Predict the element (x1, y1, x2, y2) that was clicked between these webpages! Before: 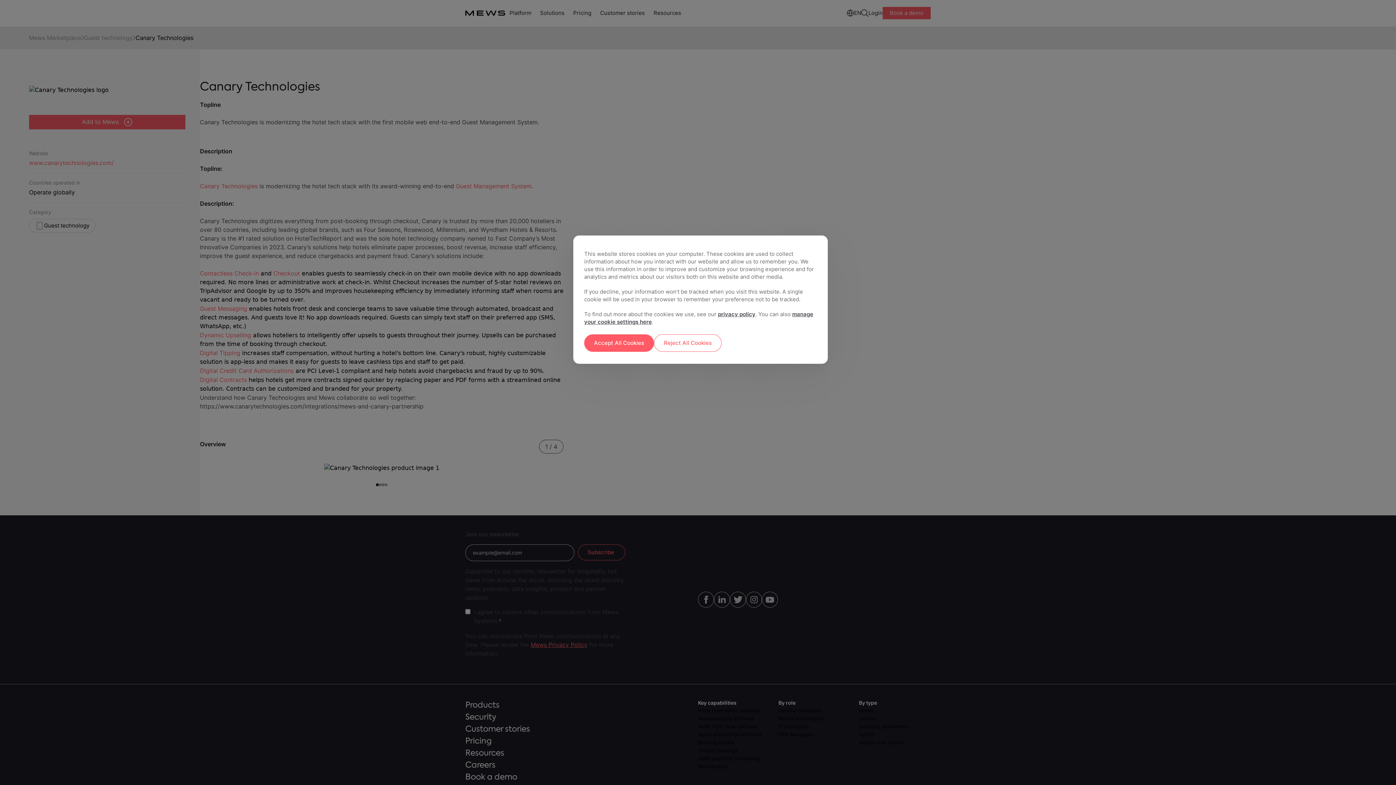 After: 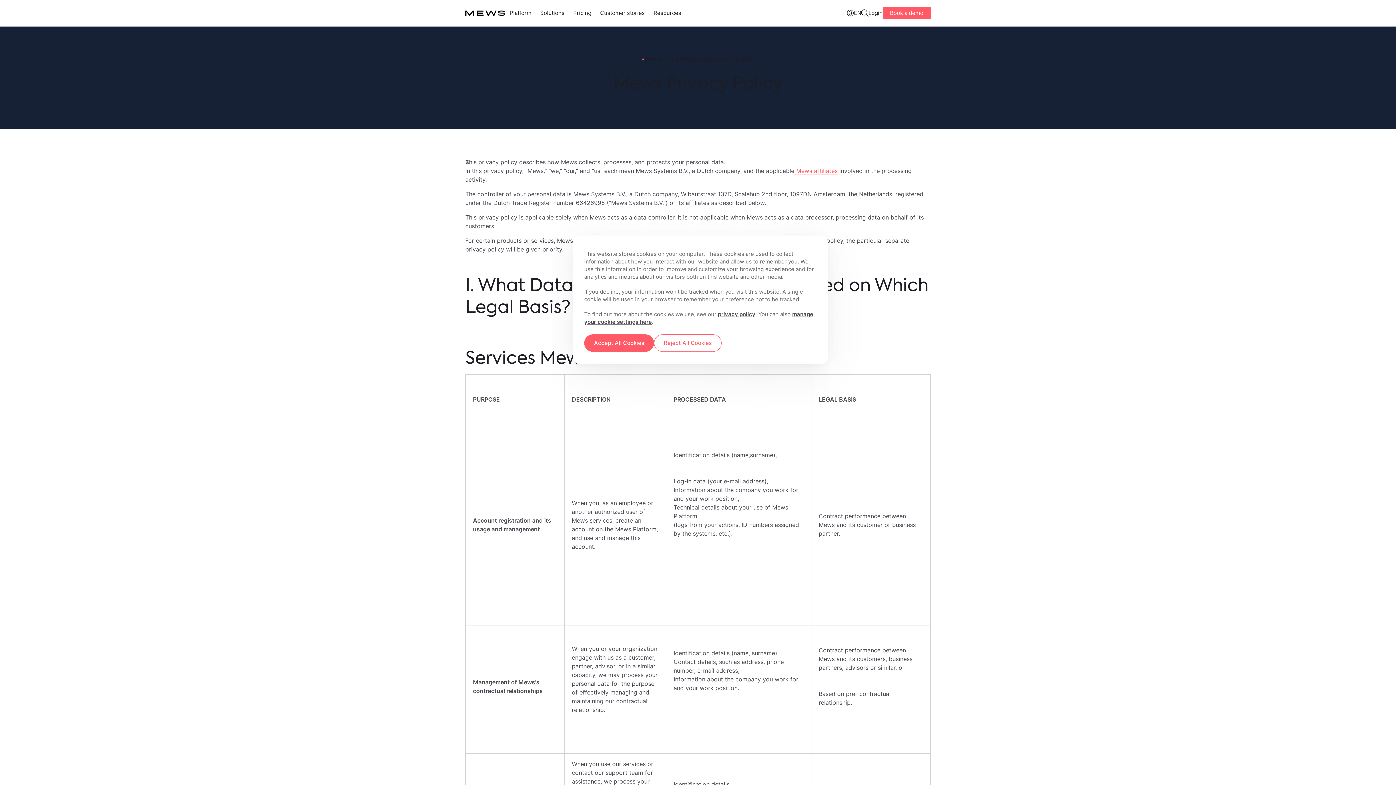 Action: label: privacy policy bbox: (718, 310, 755, 317)